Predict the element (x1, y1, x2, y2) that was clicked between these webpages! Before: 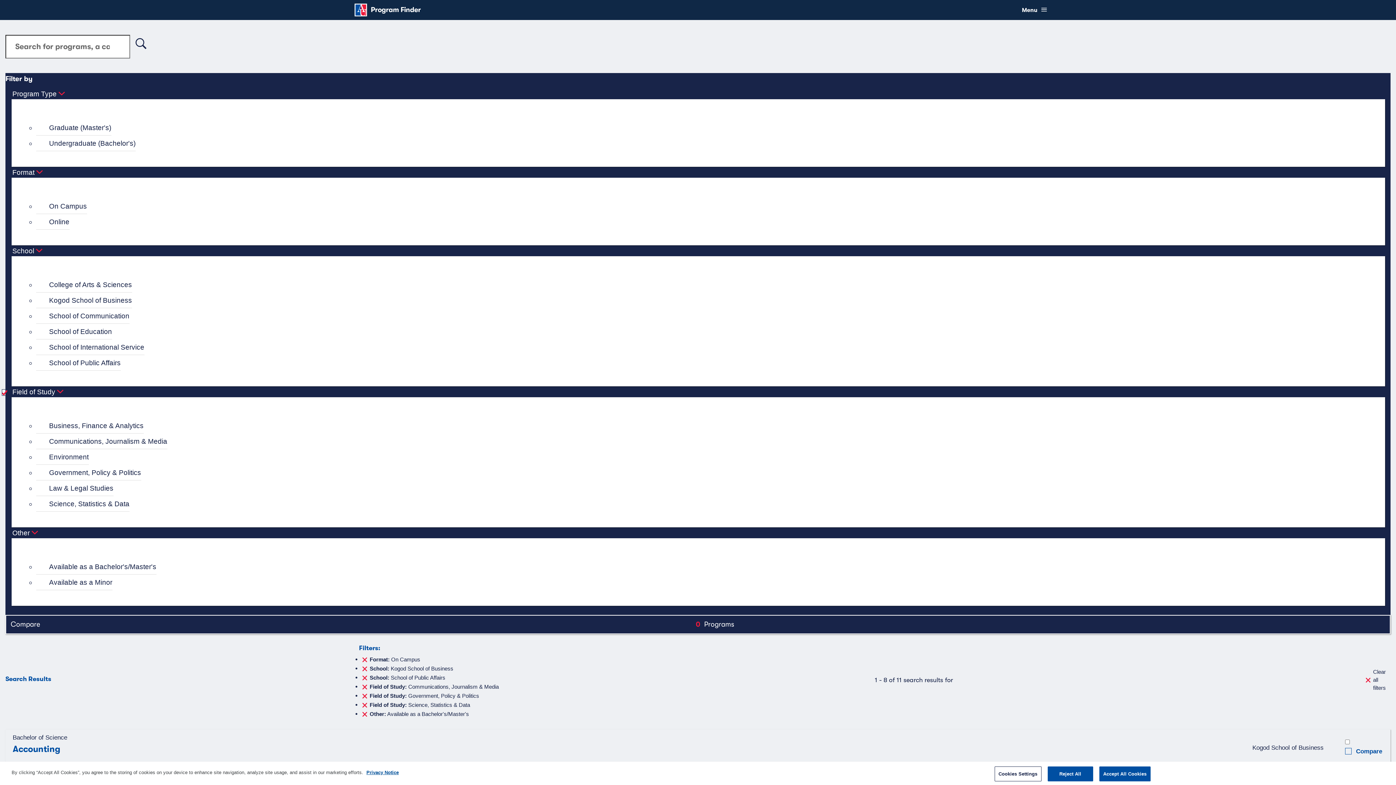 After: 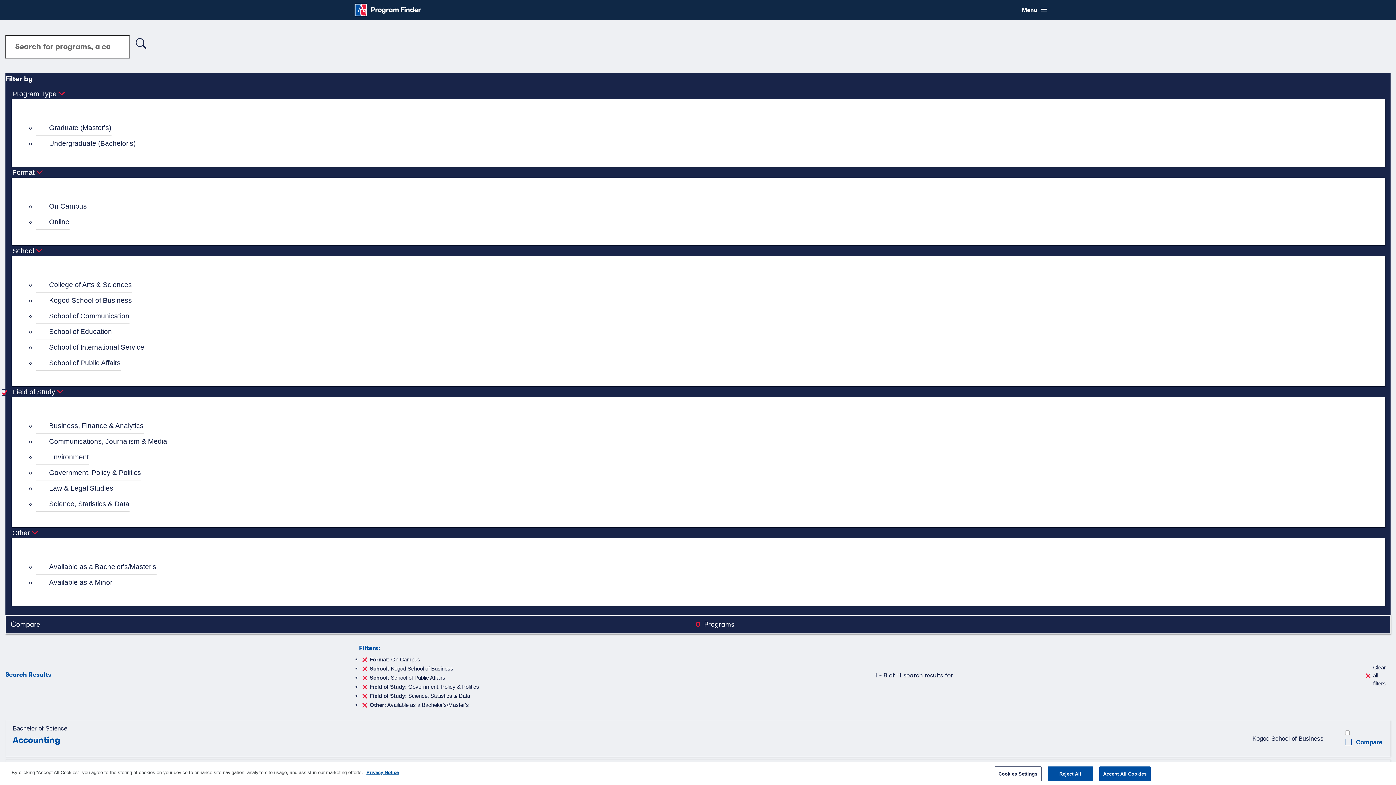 Action: bbox: (361, 680, 502, 693) label: Clear filter
Field of Study: Communications, Journalism & Media